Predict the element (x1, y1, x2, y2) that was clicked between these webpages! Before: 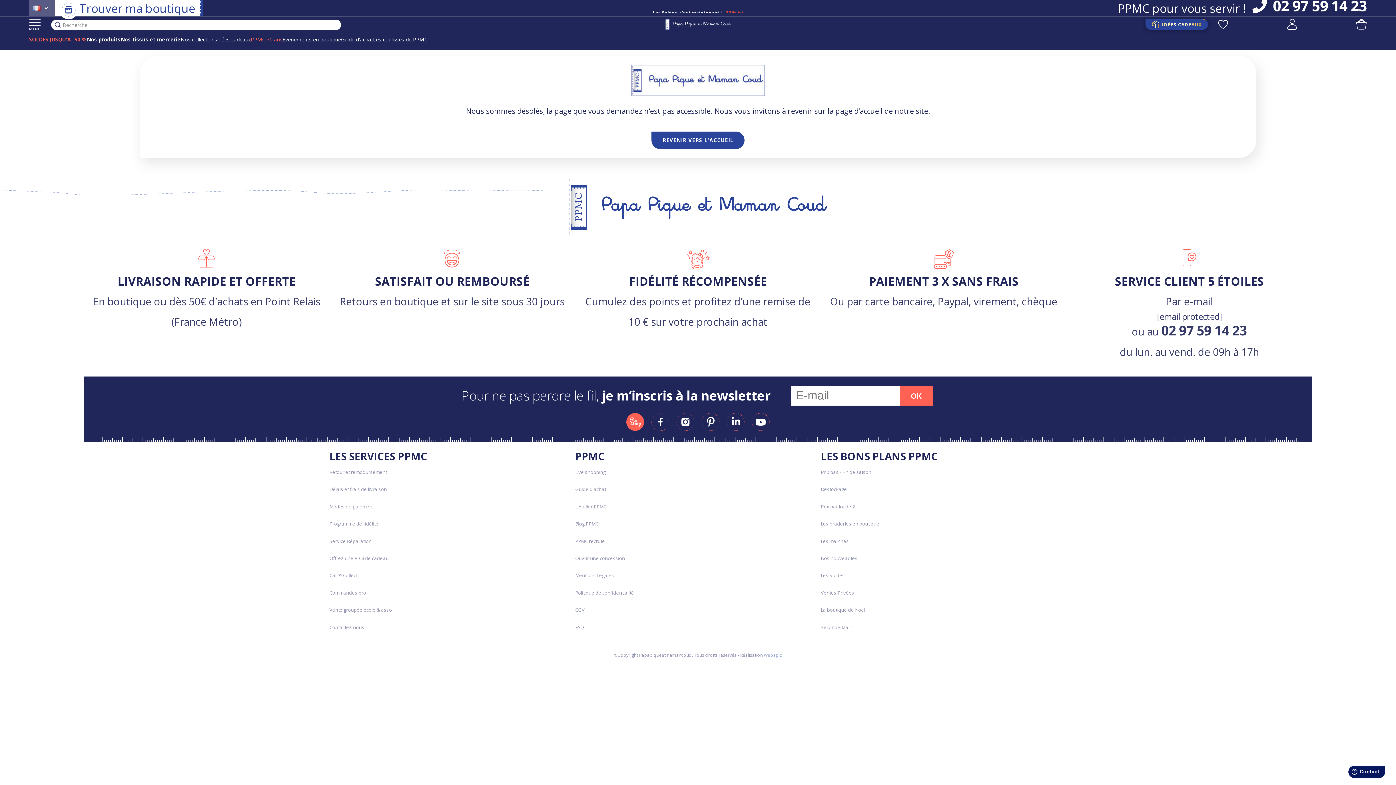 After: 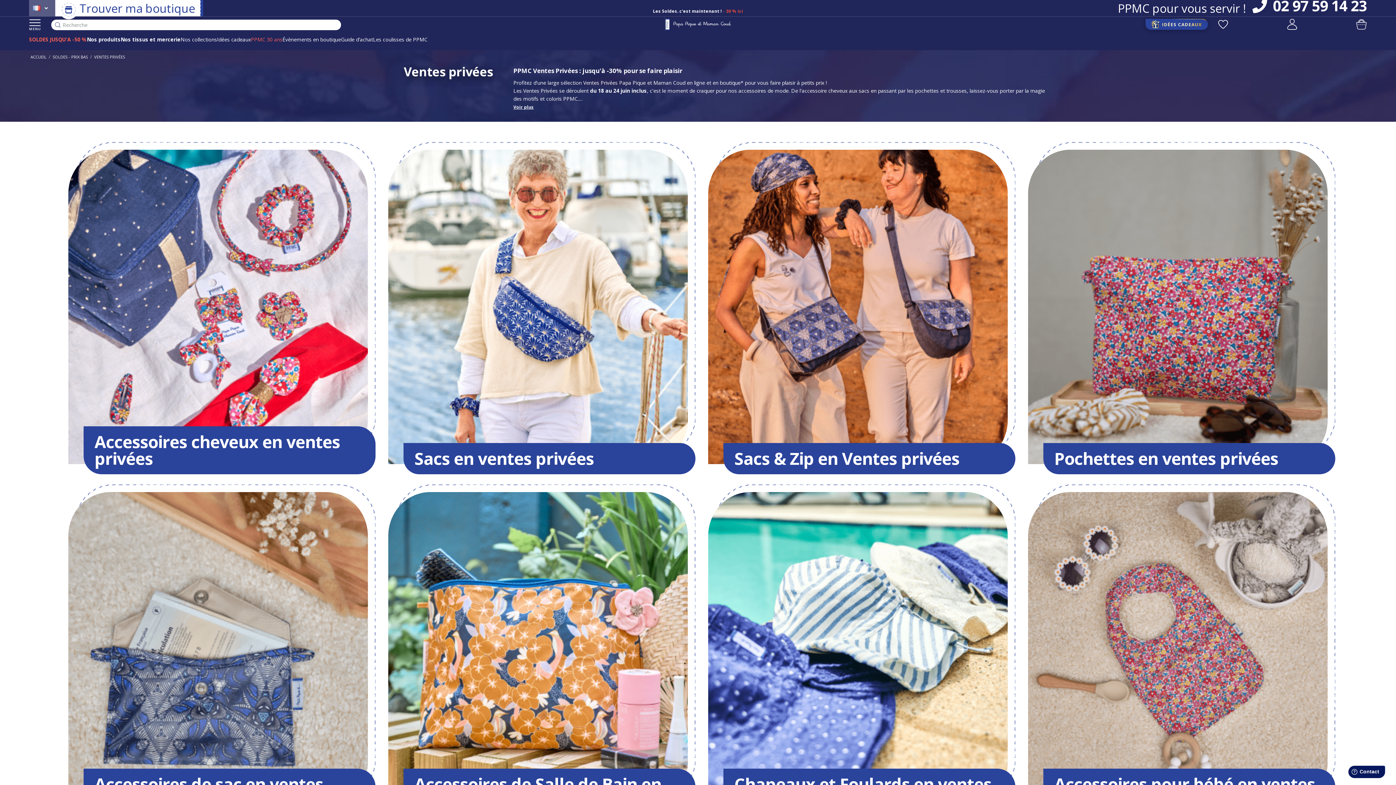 Action: bbox: (723, 8, 743, 14) label: - 30 % ici